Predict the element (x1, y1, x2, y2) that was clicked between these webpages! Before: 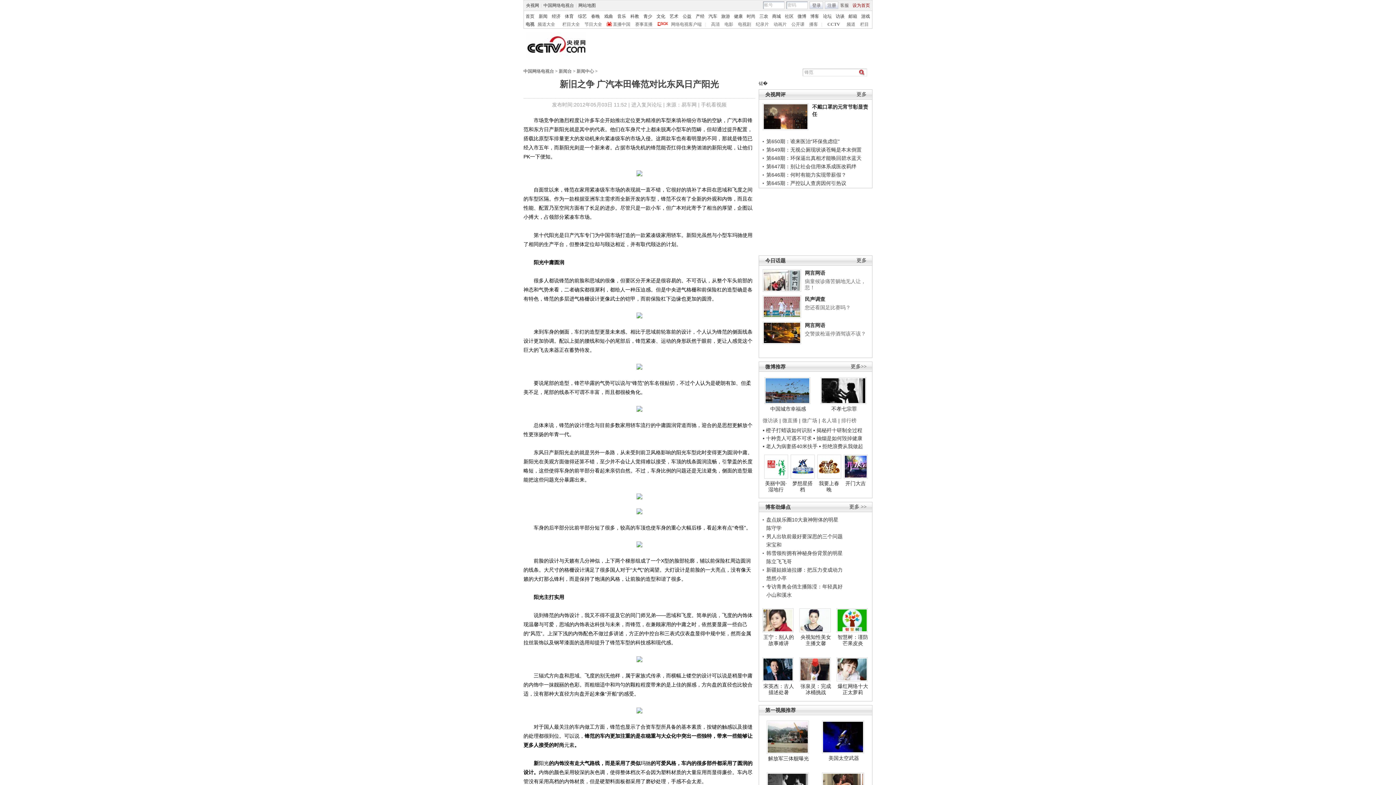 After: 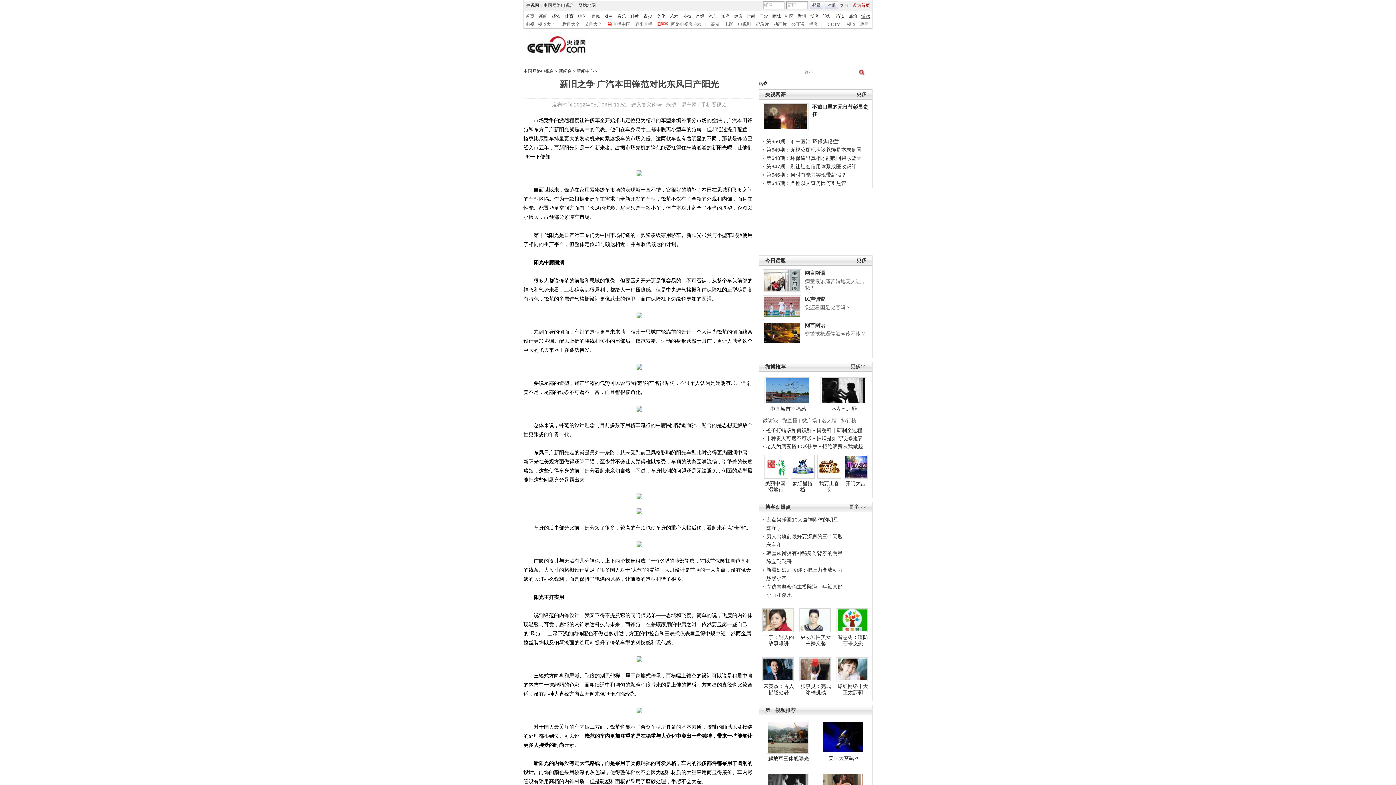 Action: bbox: (861, 13, 870, 18) label: 游戏